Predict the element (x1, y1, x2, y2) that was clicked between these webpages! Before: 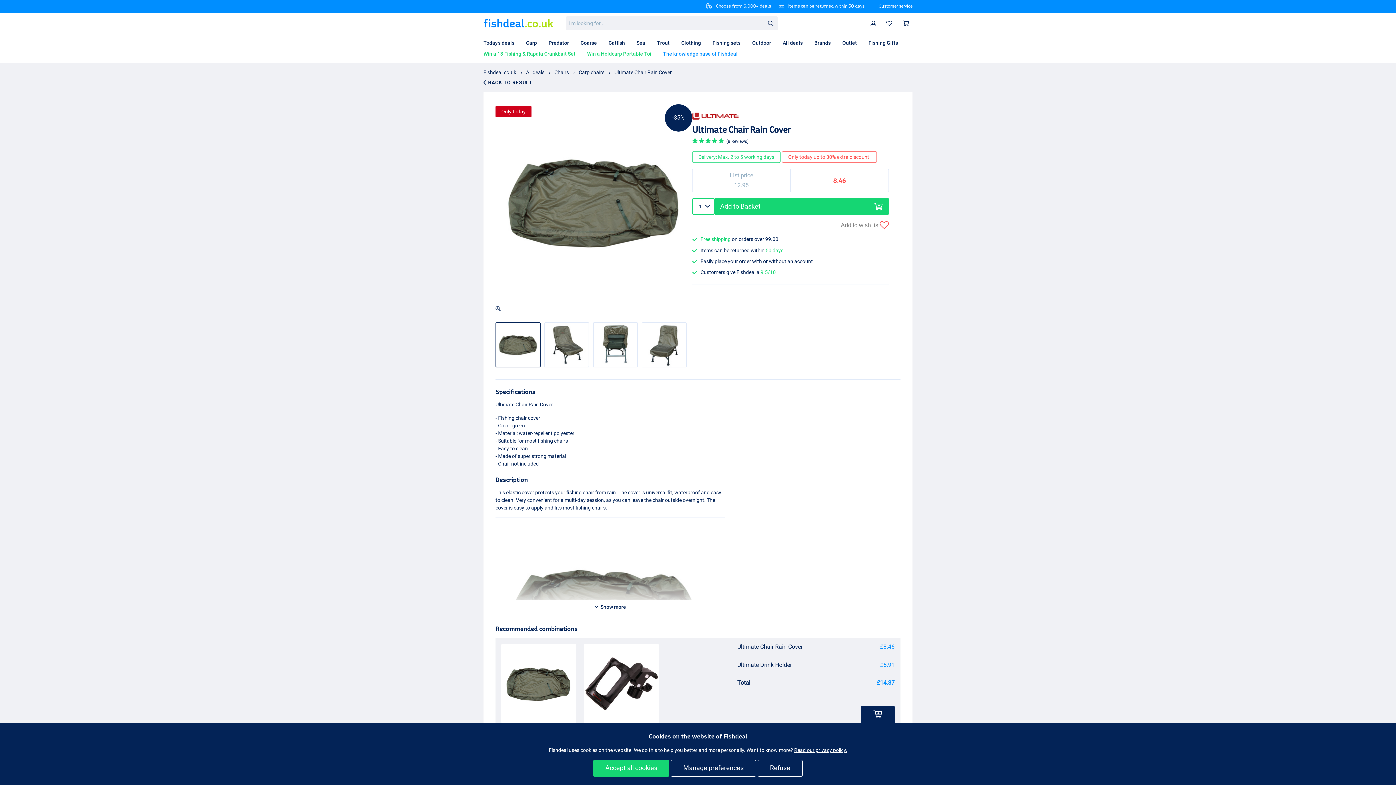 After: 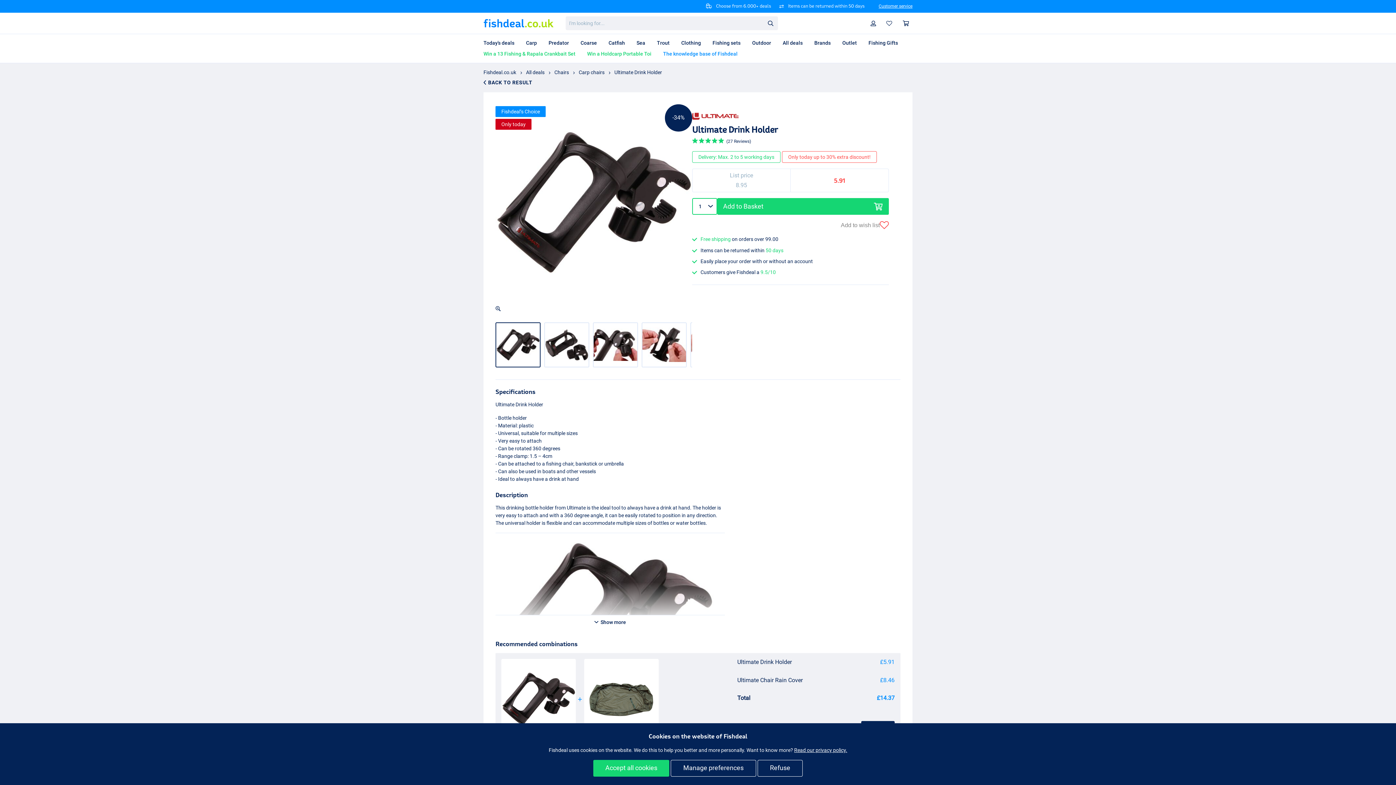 Action: bbox: (584, 647, 658, 720)